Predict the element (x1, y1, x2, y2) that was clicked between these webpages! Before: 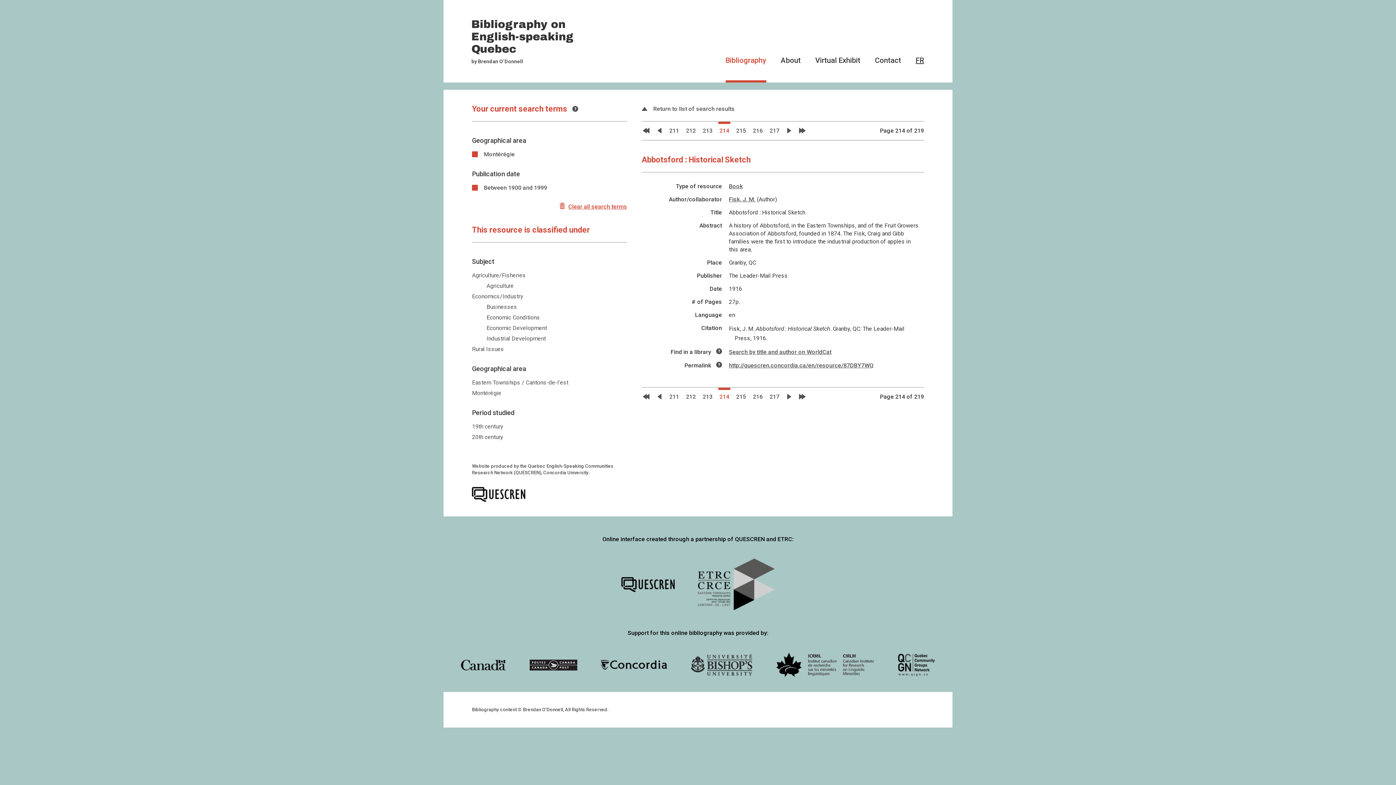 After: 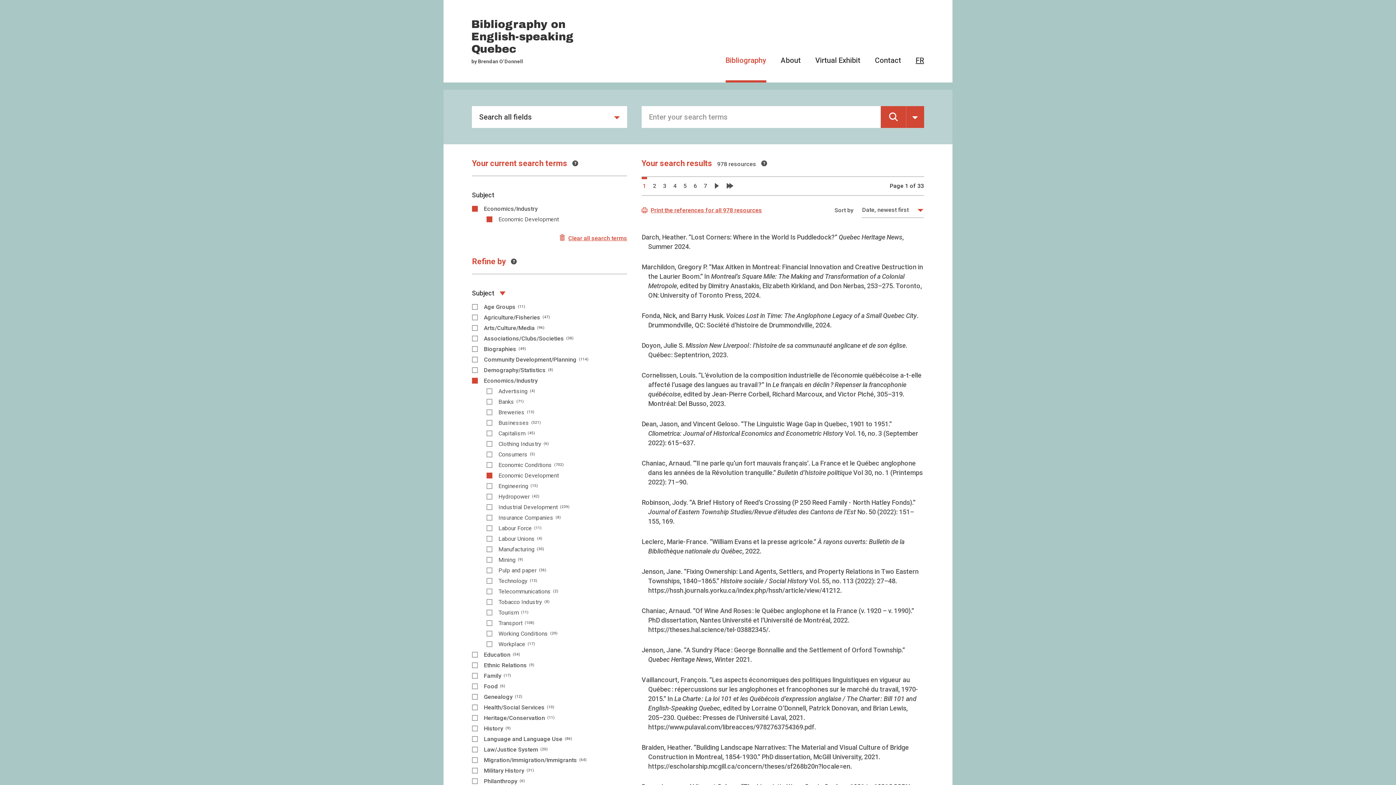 Action: label: Economic Development bbox: (486, 324, 547, 331)